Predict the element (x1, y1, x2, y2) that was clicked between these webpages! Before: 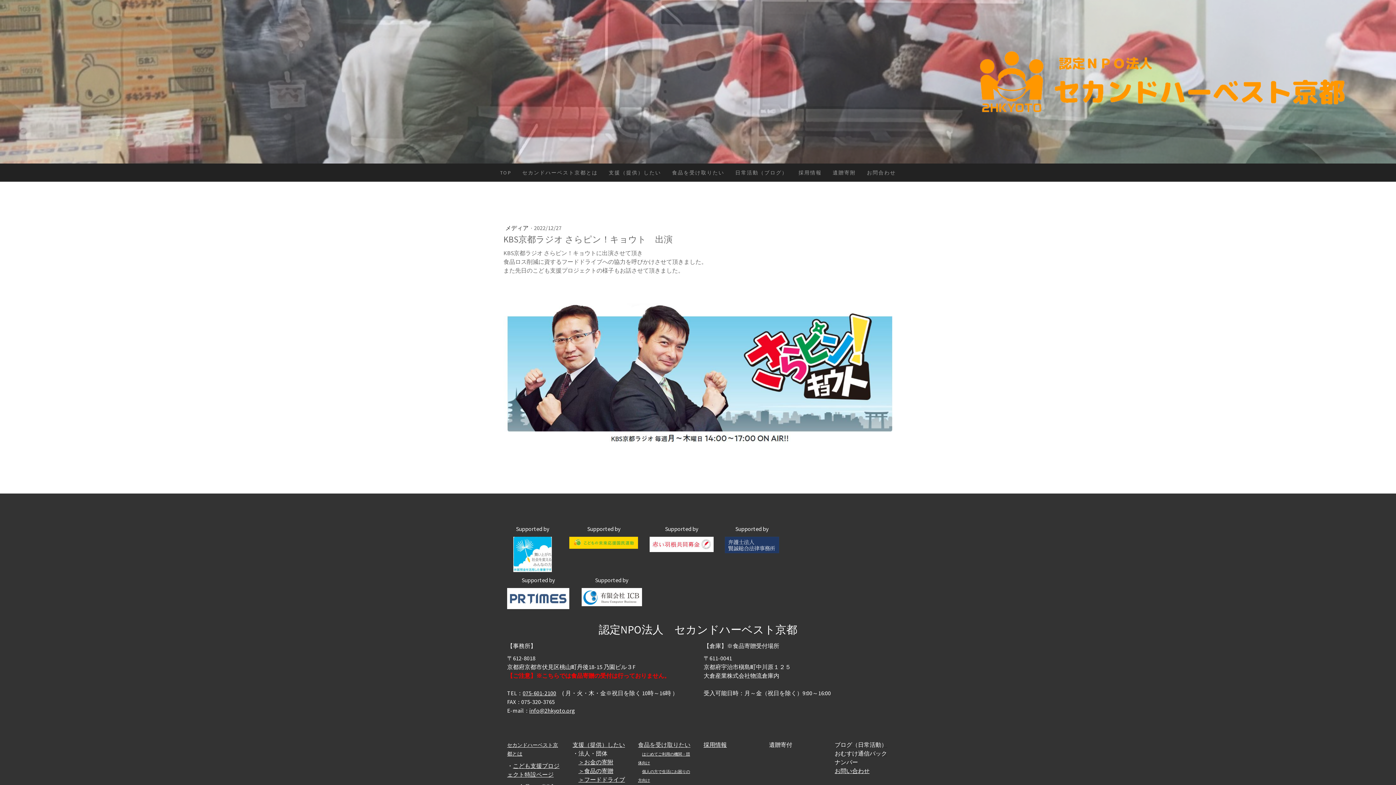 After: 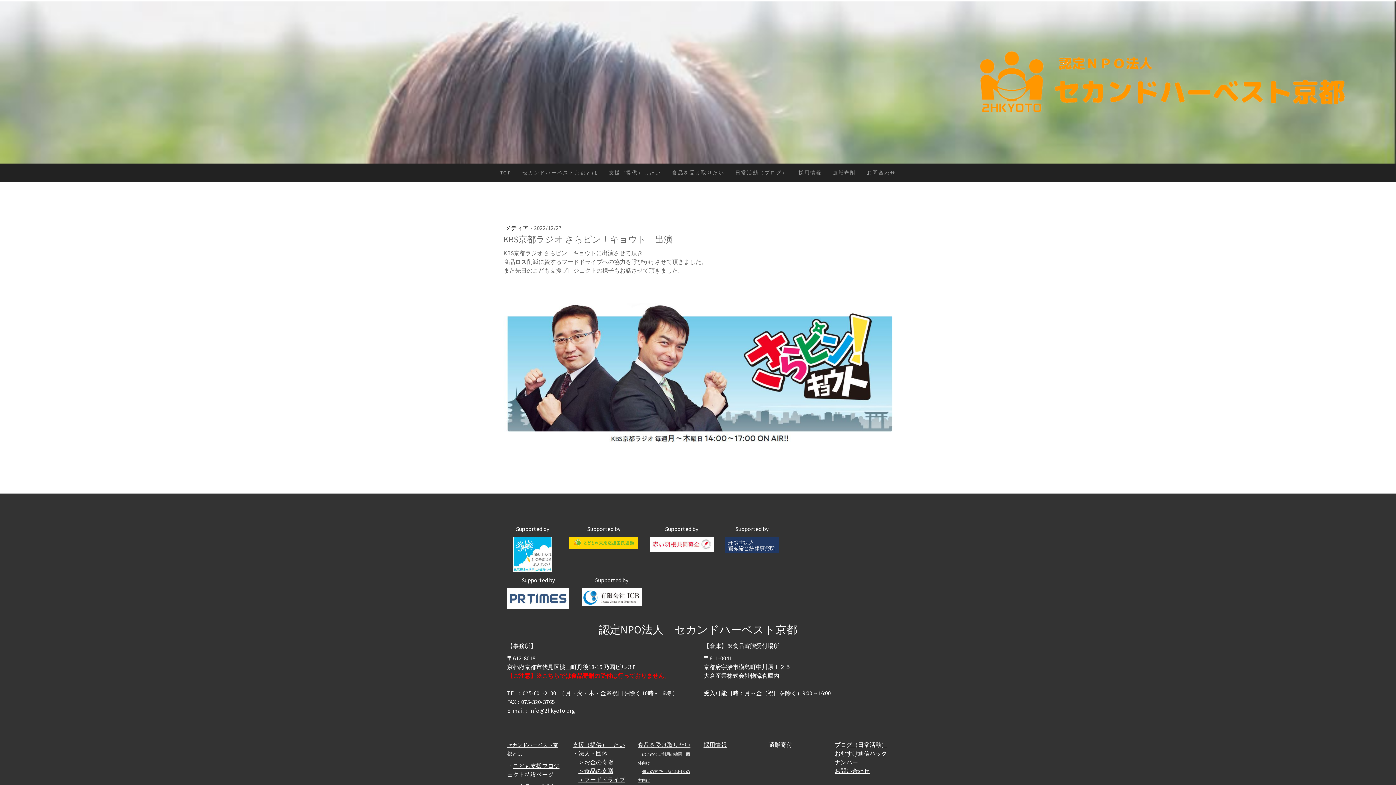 Action: bbox: (513, 537, 552, 545)